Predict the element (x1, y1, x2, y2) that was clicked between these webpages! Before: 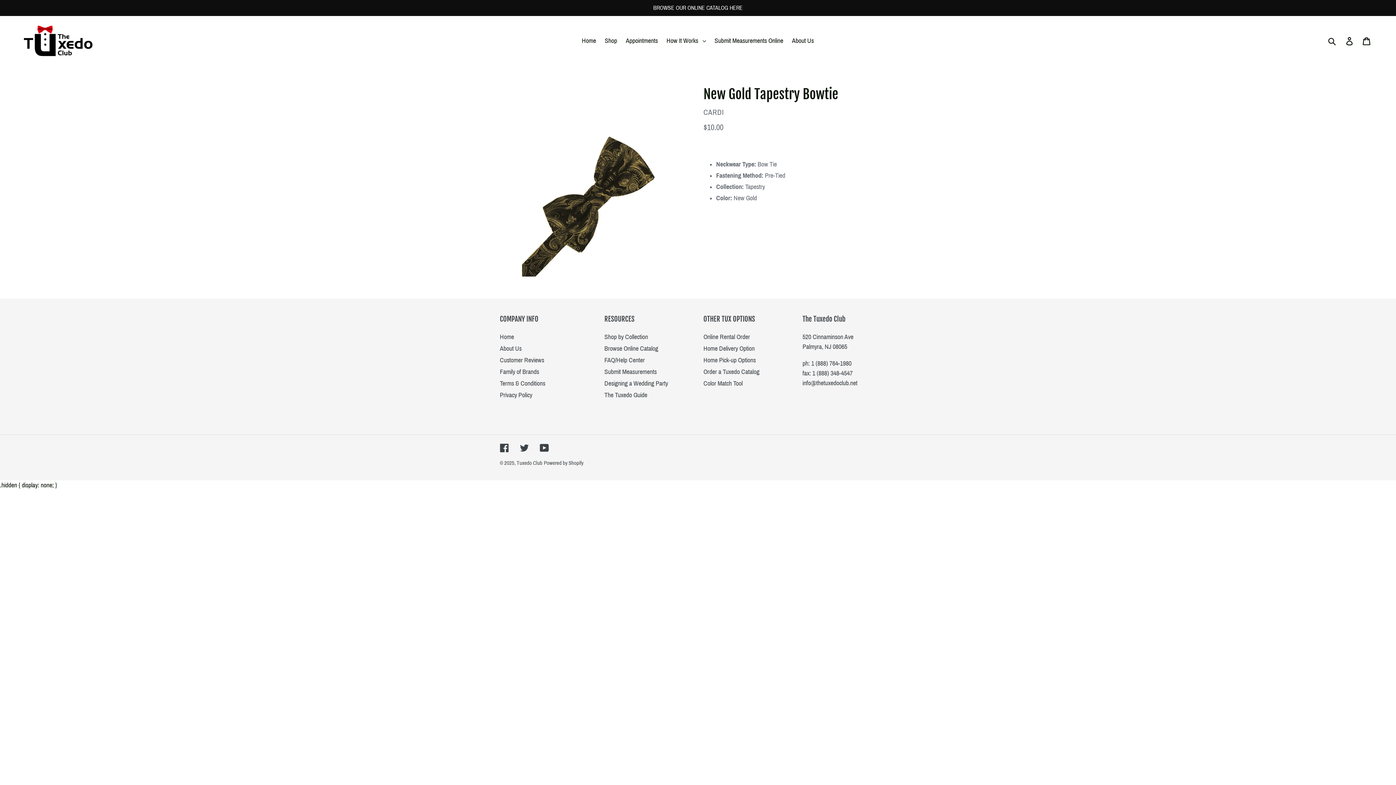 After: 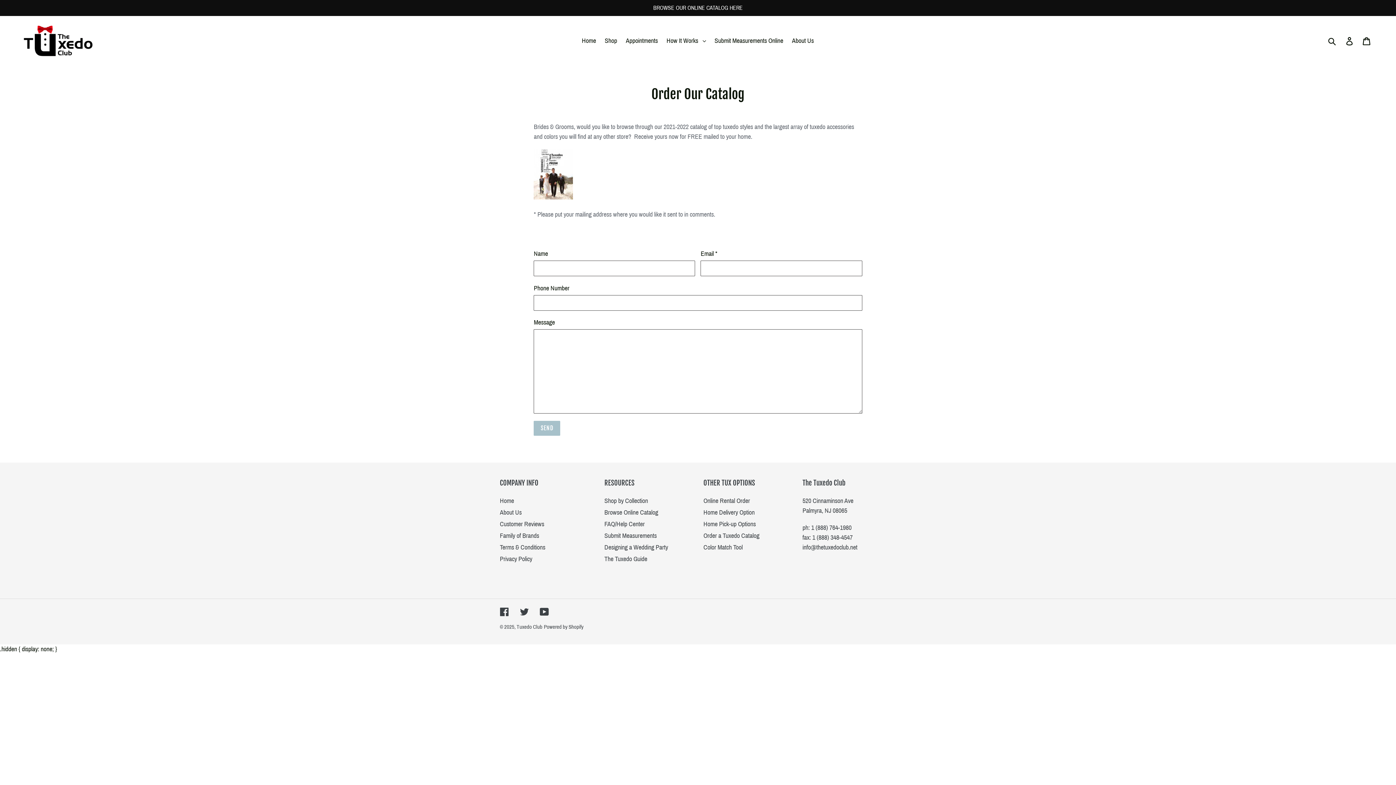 Action: bbox: (703, 368, 759, 375) label: Order a Tuxedo Catalog